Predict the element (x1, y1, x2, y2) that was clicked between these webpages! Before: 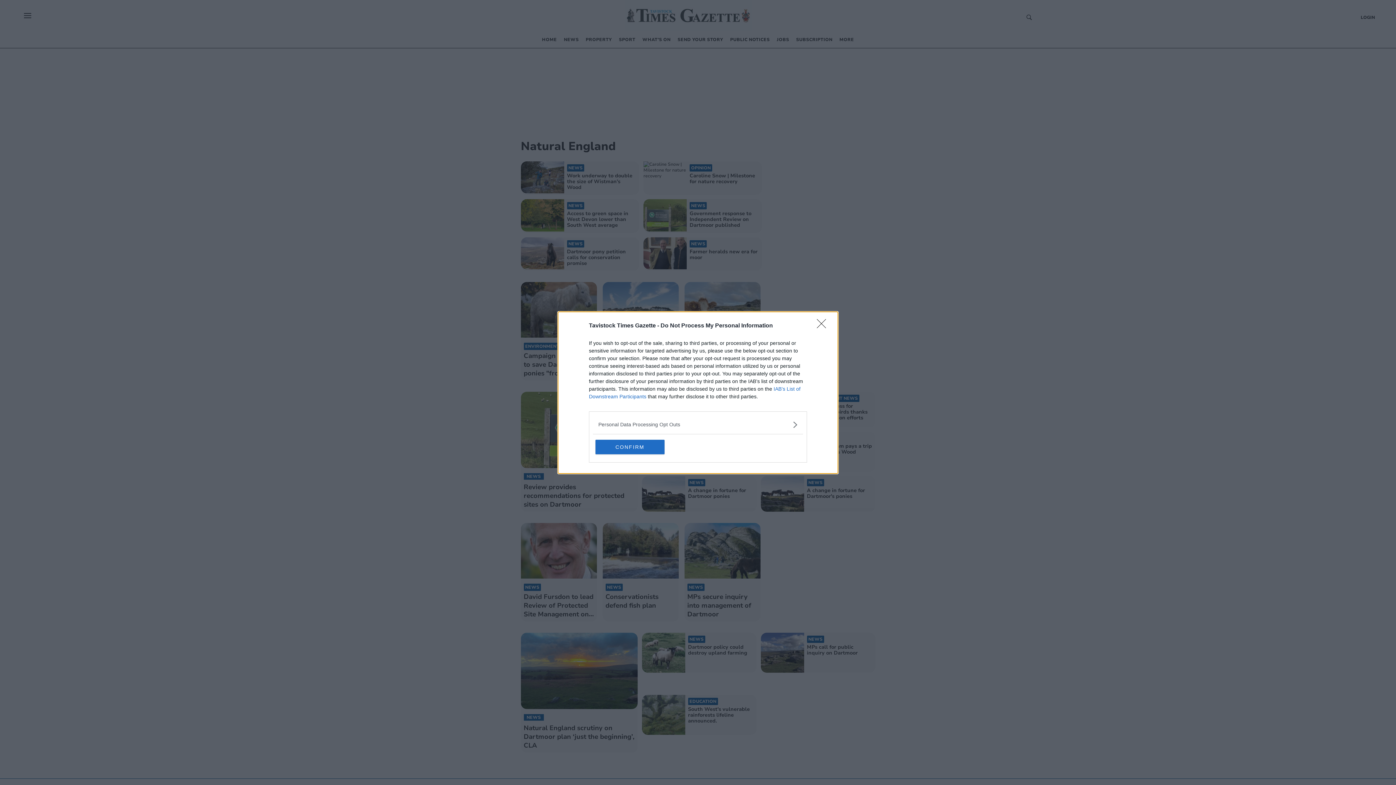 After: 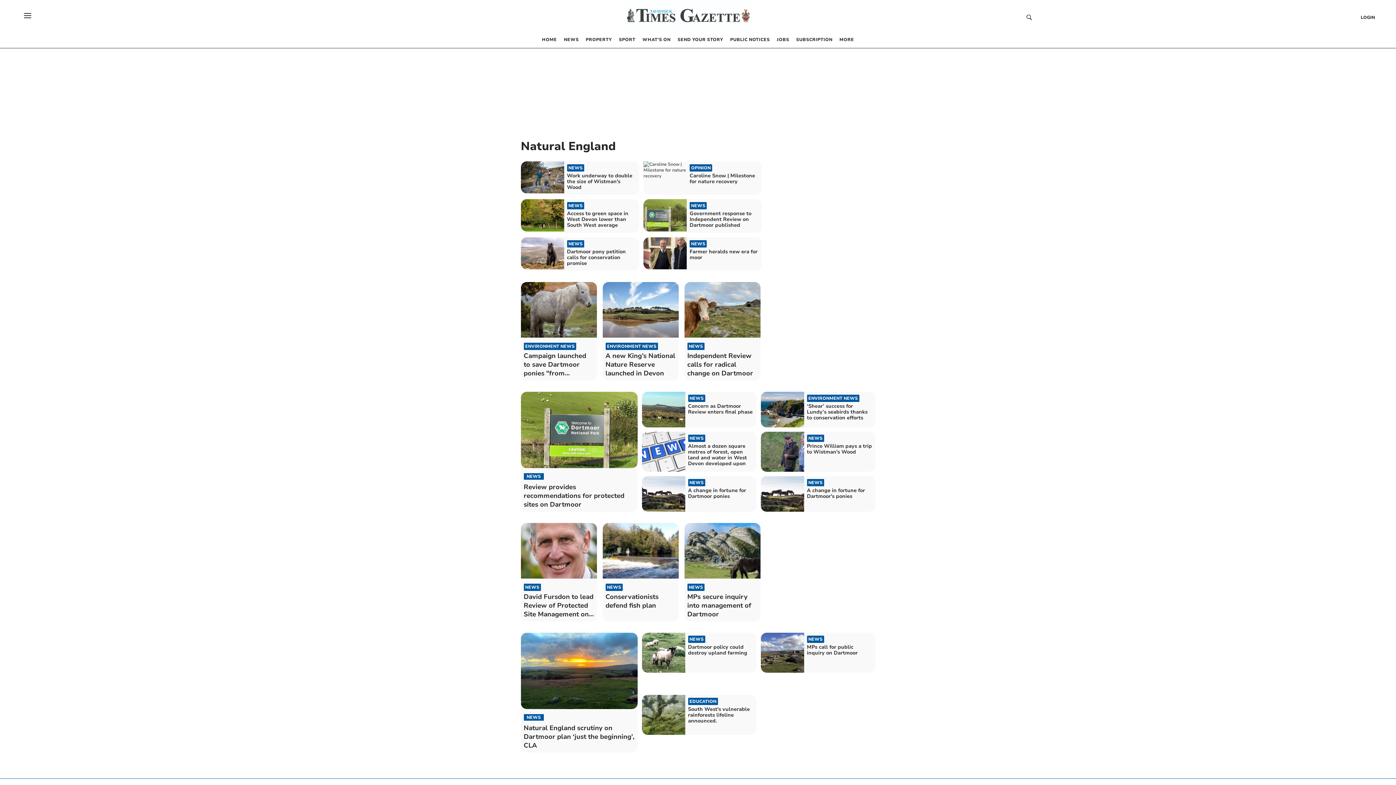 Action: label: CONFIRM bbox: (595, 439, 664, 454)